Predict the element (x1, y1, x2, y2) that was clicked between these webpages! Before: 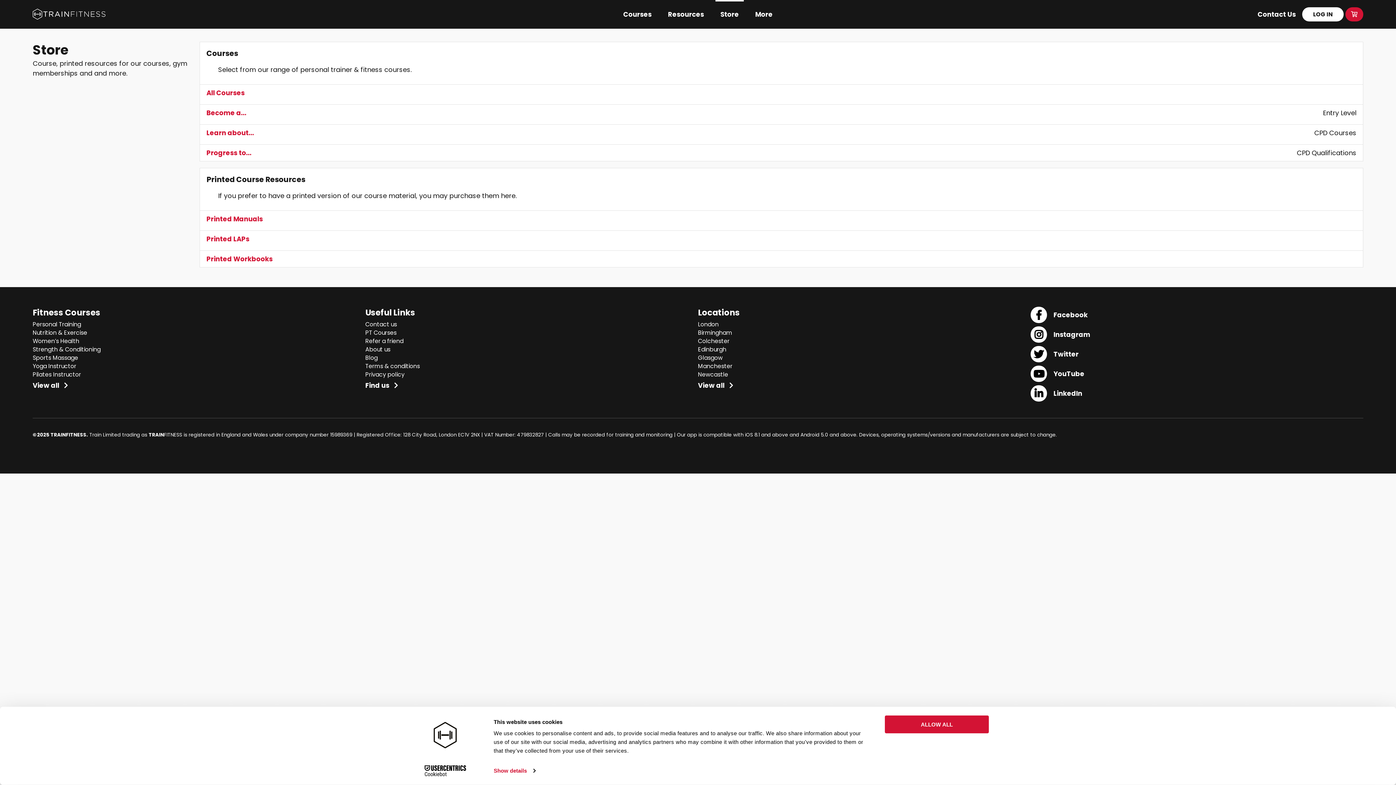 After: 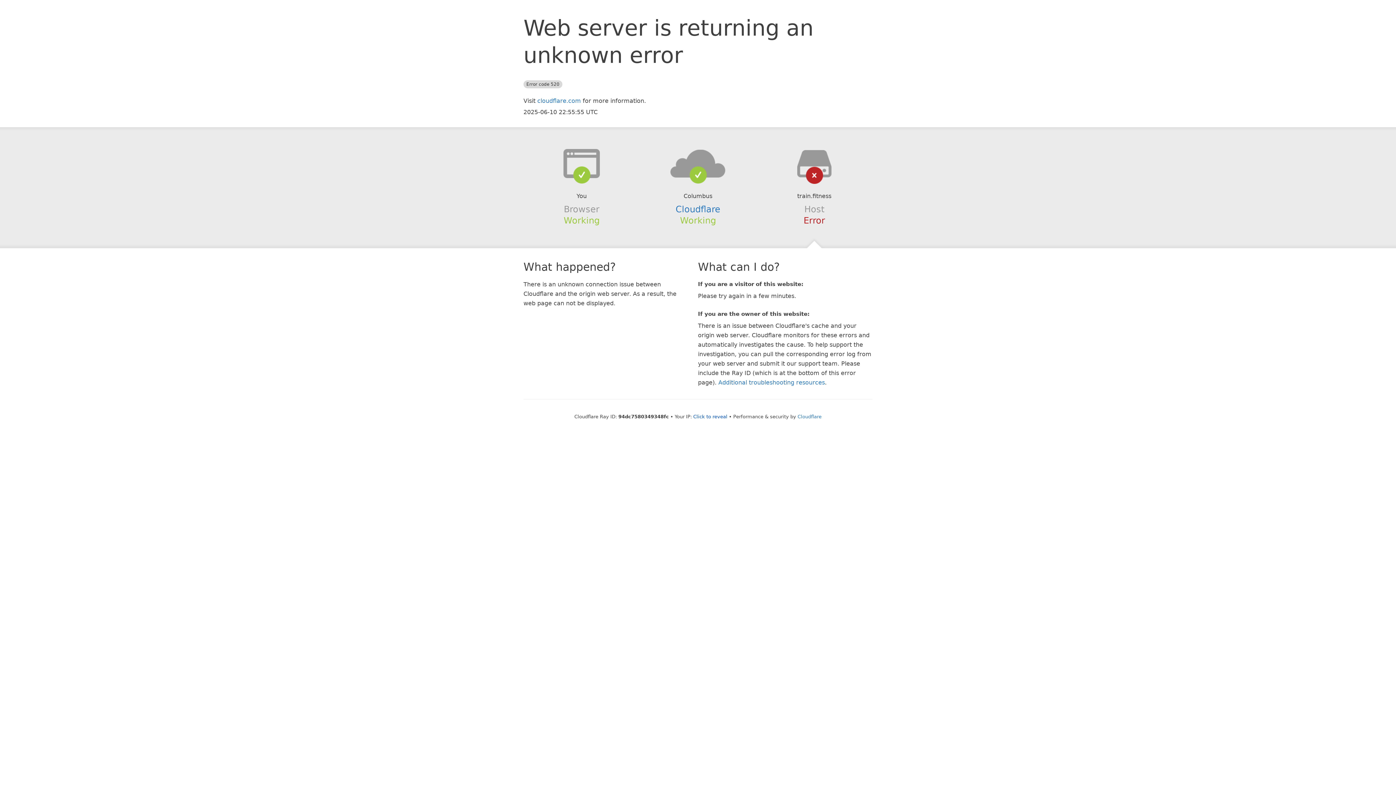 Action: bbox: (698, 362, 1030, 370) label: Manchester